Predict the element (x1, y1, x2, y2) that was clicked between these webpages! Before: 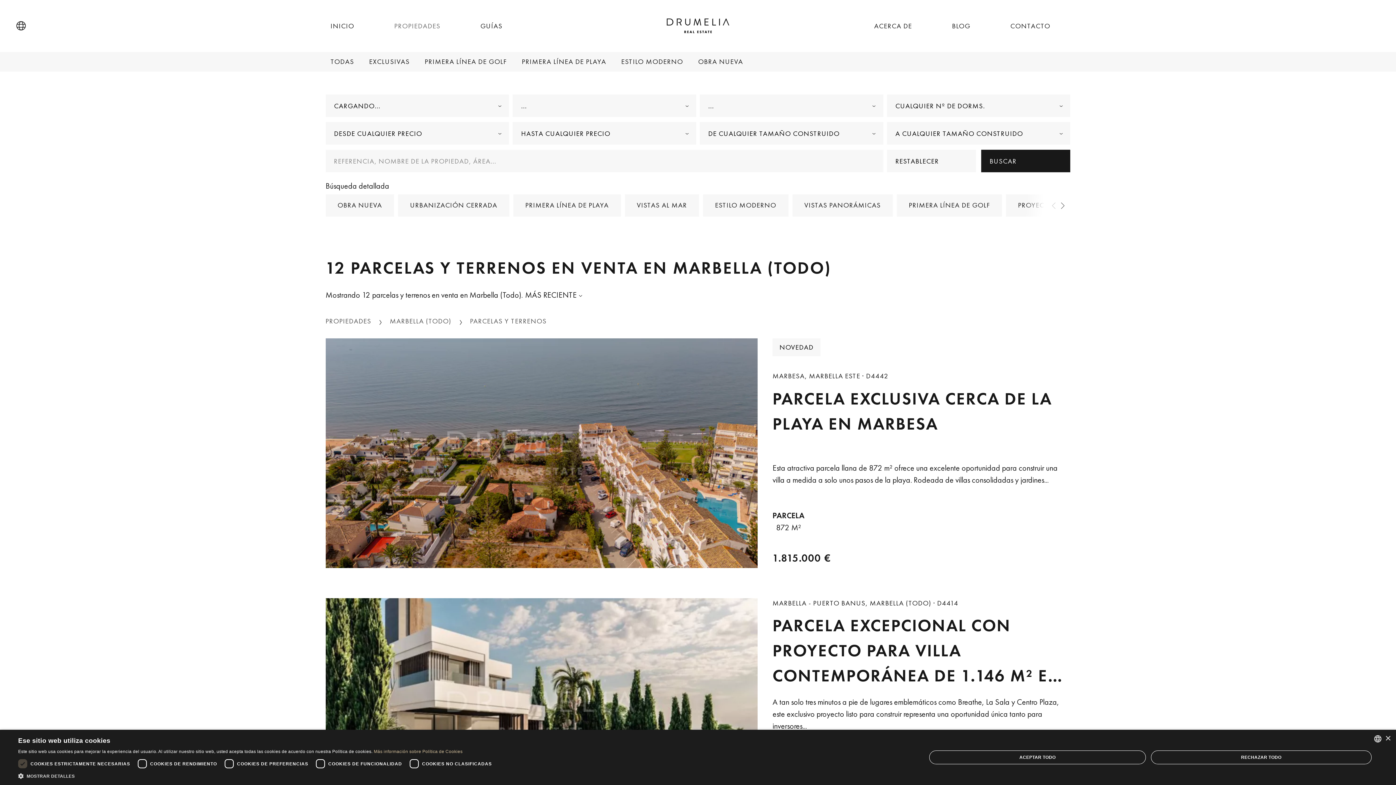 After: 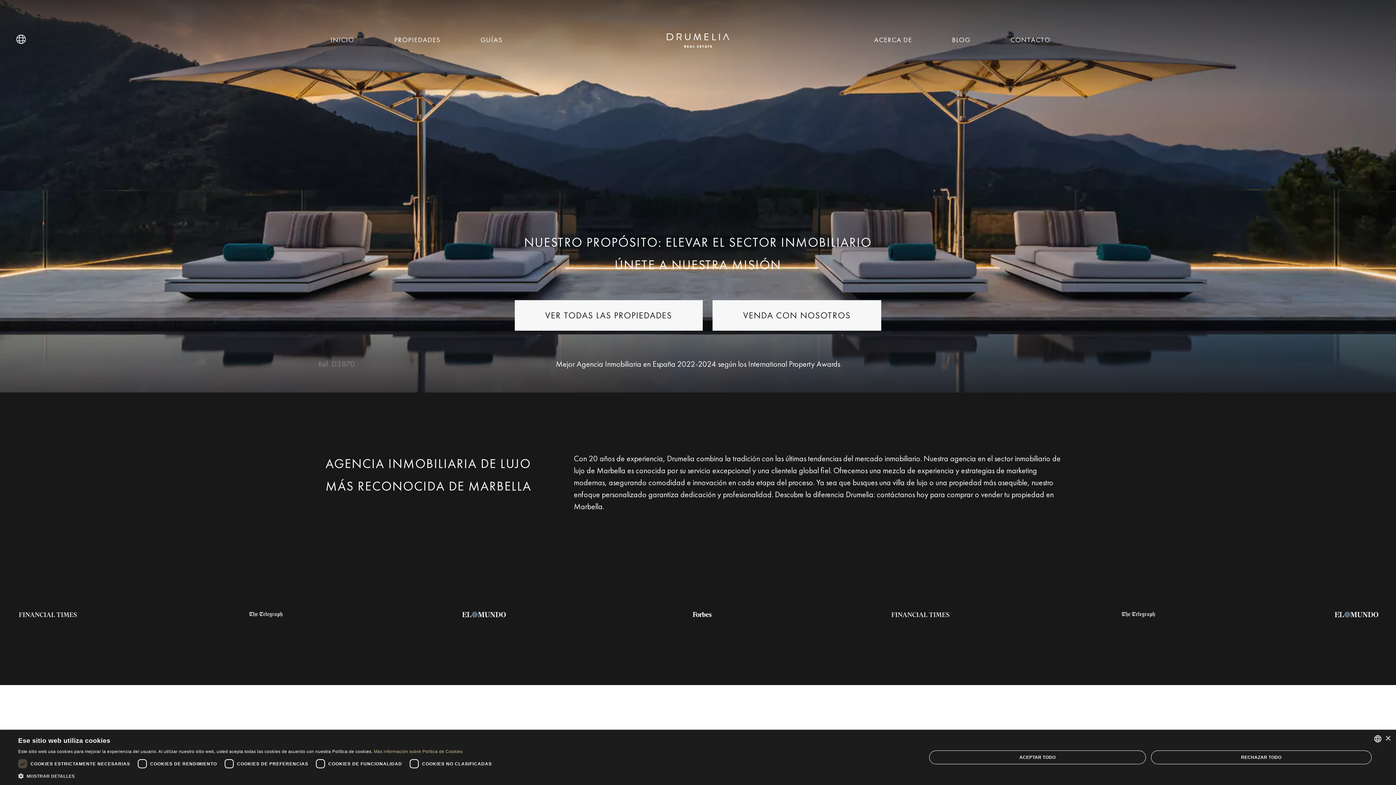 Action: label: INICIO bbox: (325, 0, 359, 52)